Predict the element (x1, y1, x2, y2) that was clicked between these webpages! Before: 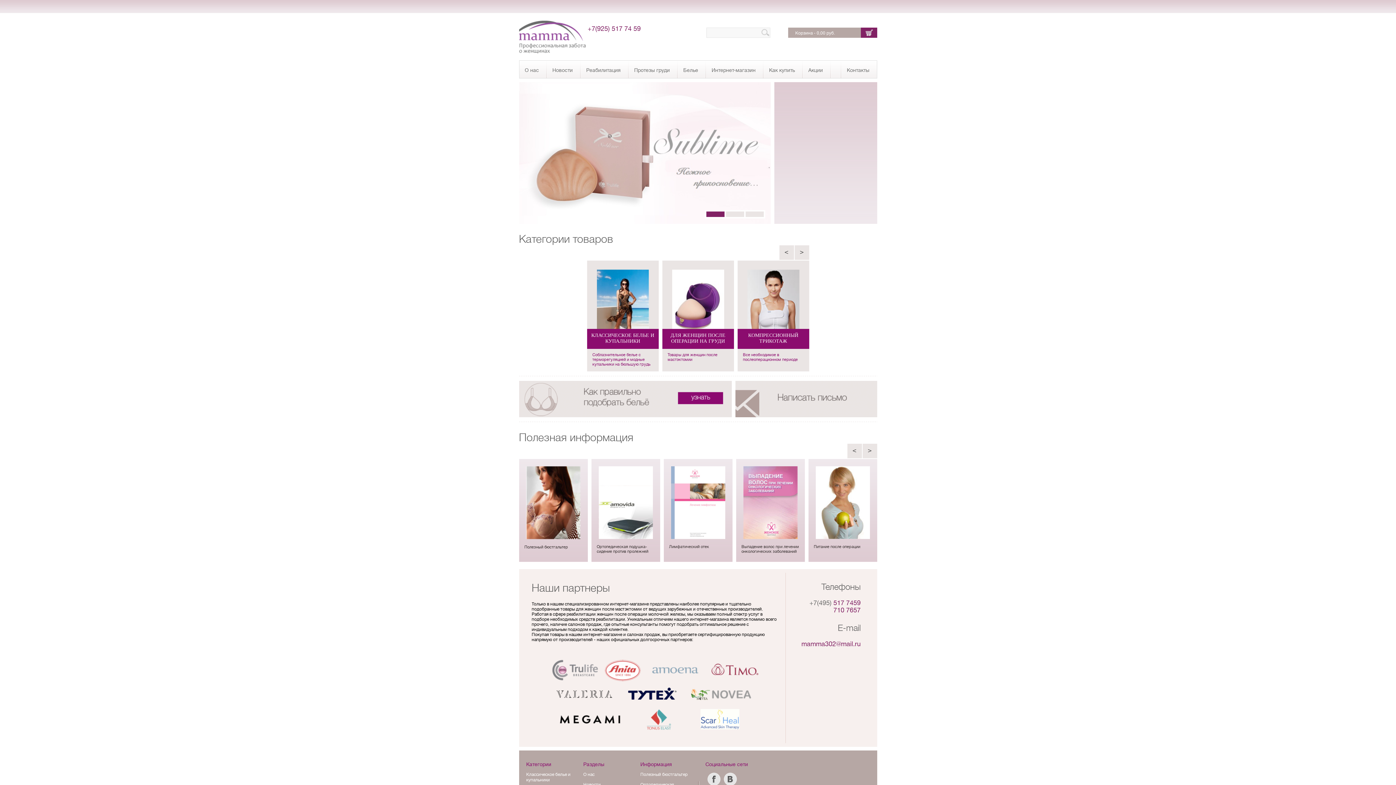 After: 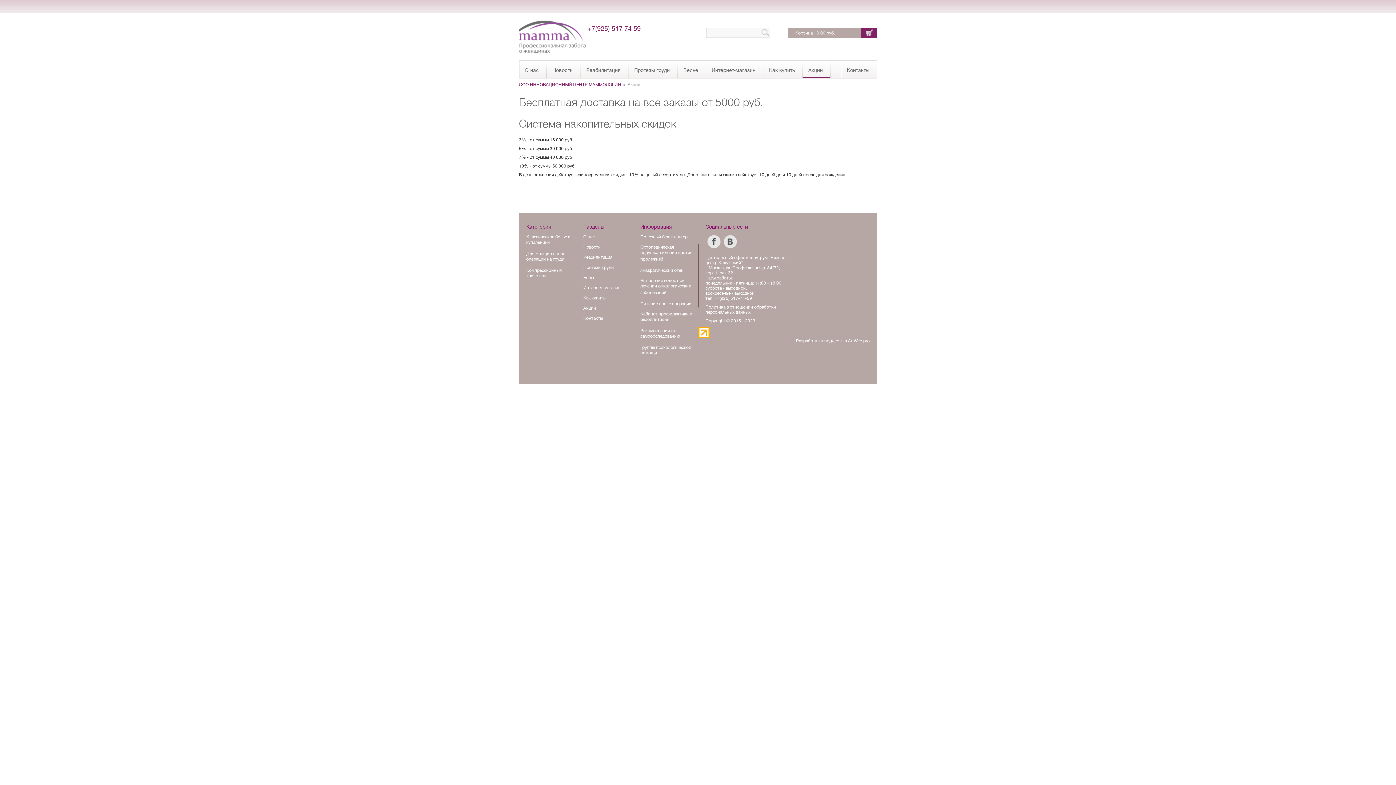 Action: label: Акции bbox: (803, 60, 830, 76)